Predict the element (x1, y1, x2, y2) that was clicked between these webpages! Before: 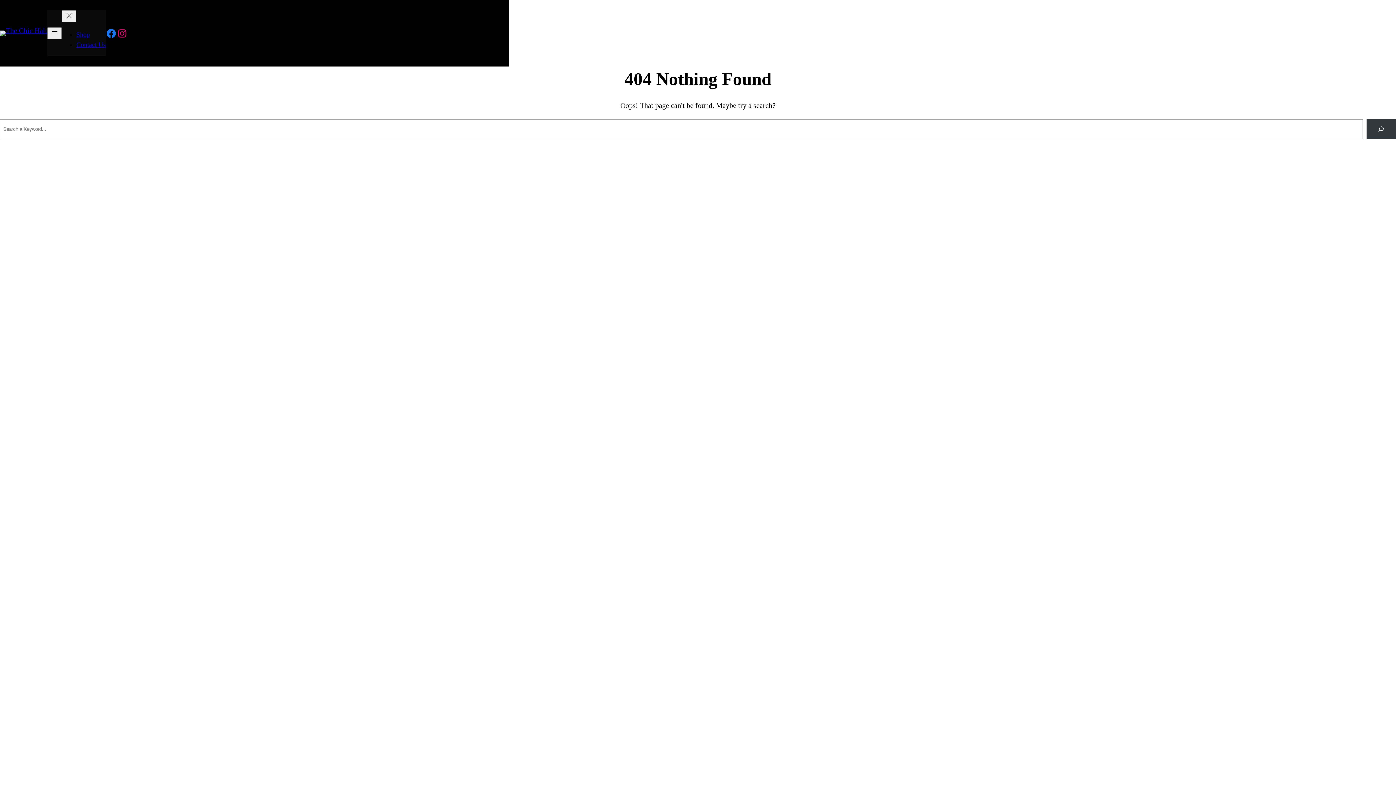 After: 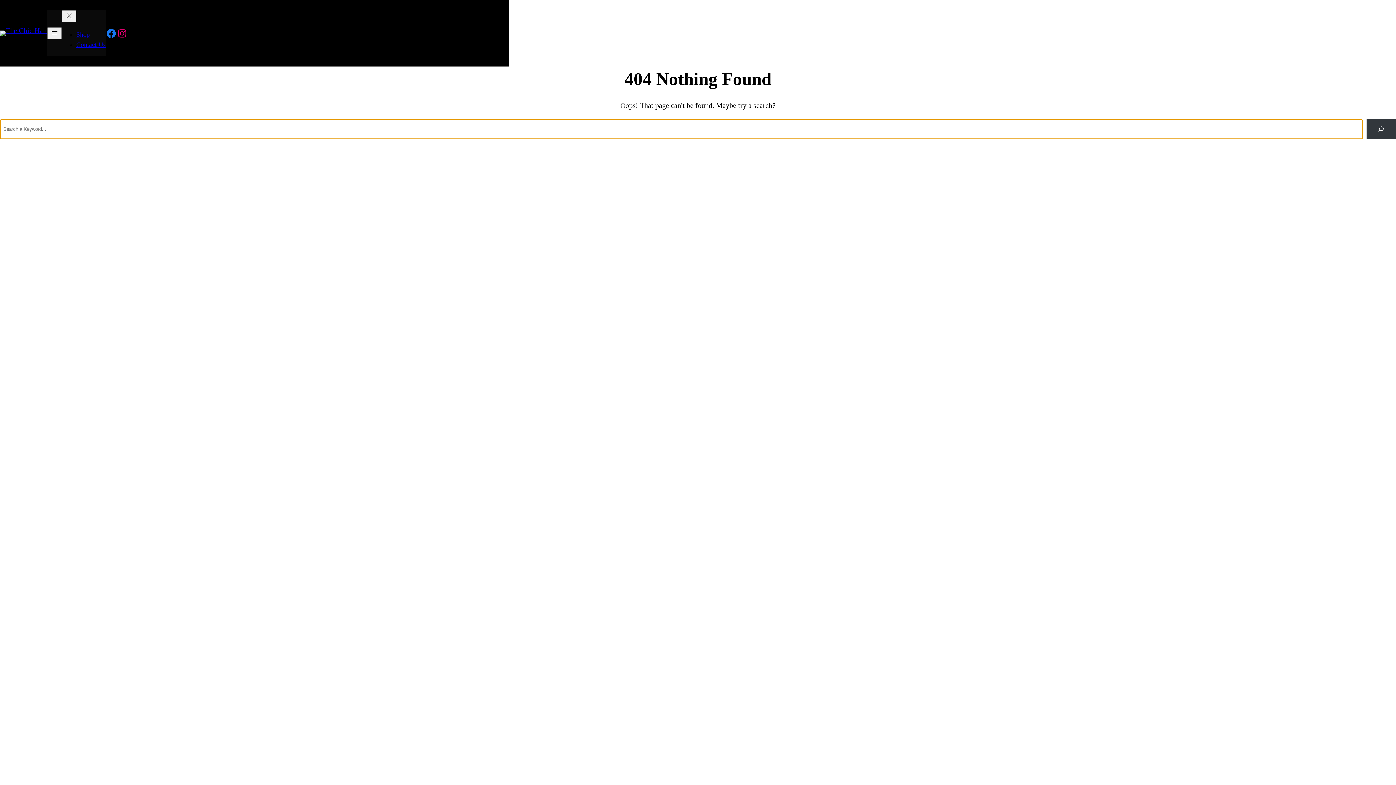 Action: bbox: (1366, 119, 1396, 139) label: Search